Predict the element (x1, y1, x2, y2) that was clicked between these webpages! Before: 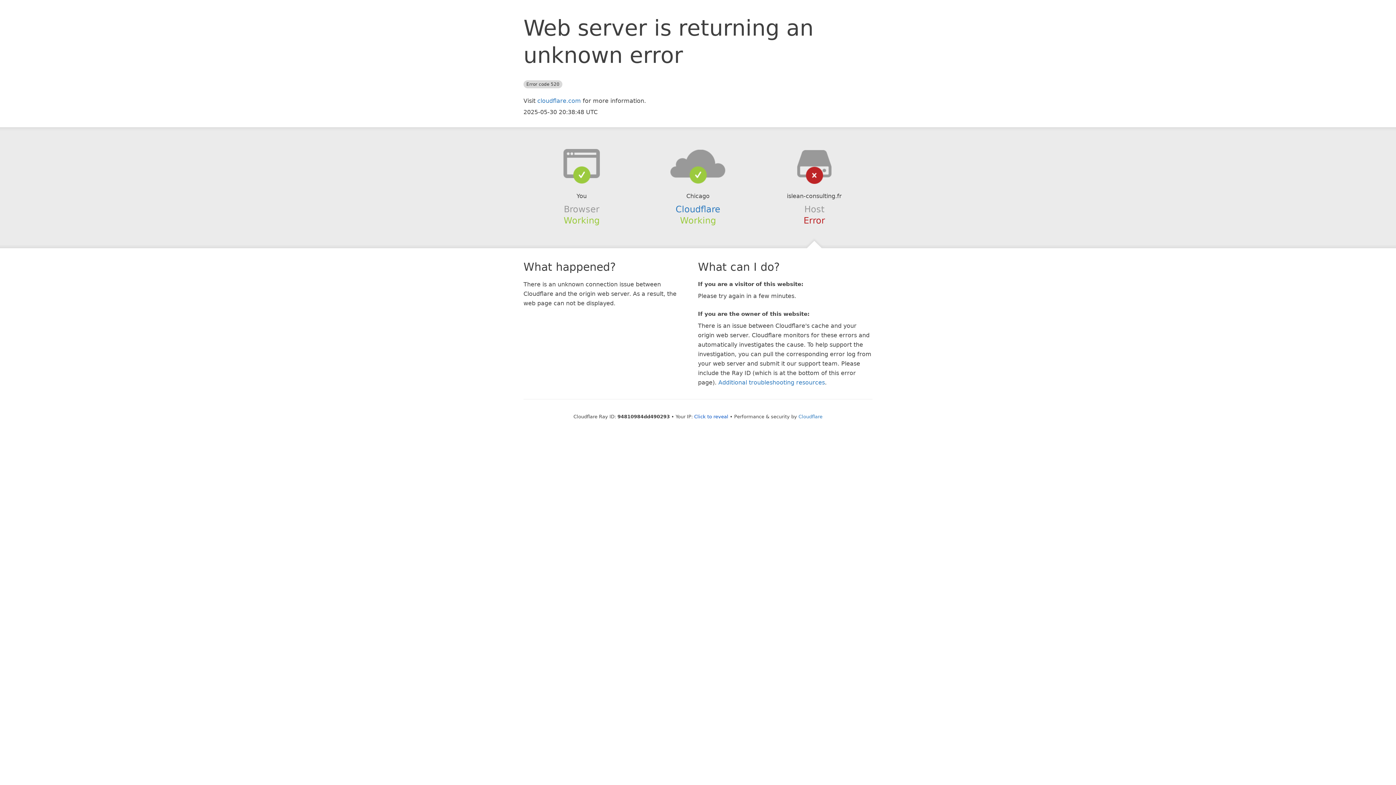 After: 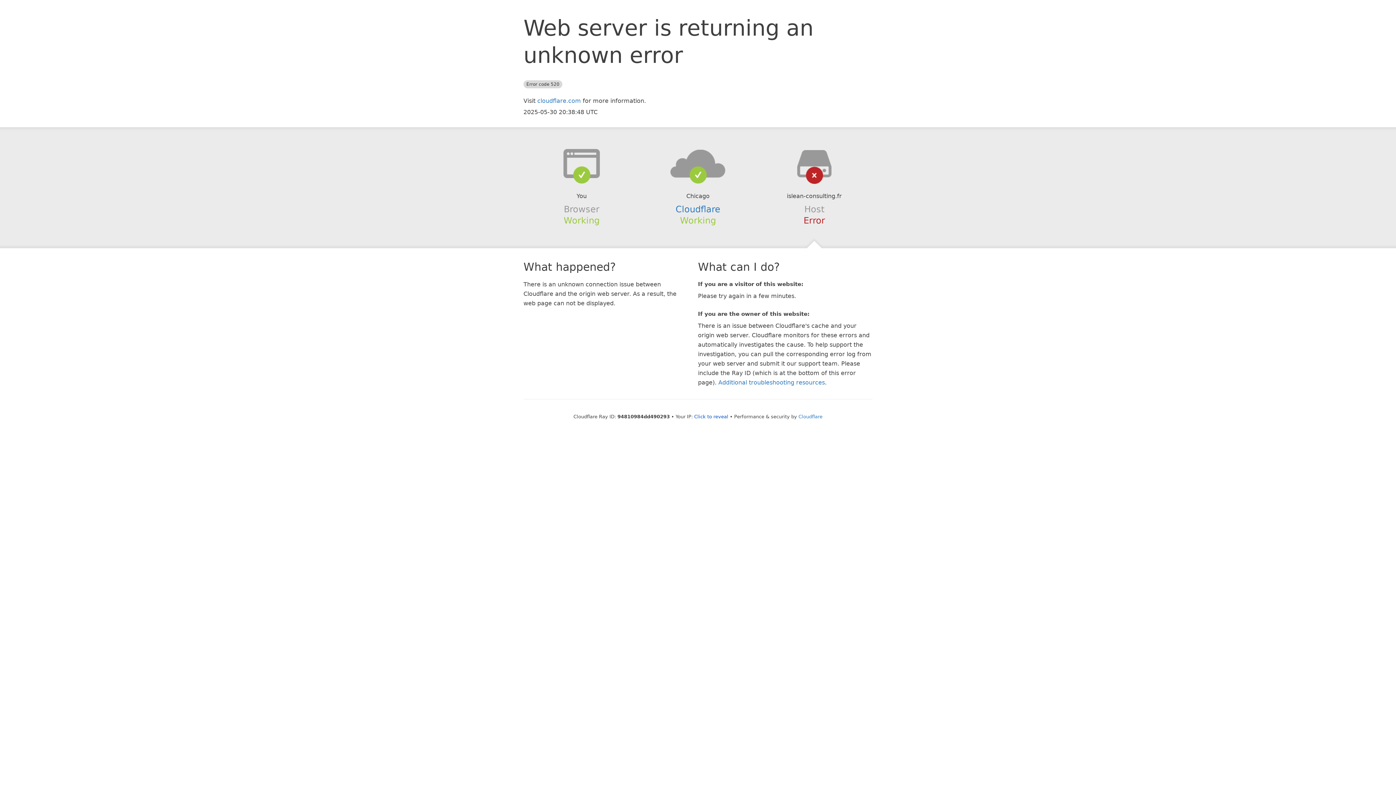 Action: bbox: (639, 148, 756, 178)